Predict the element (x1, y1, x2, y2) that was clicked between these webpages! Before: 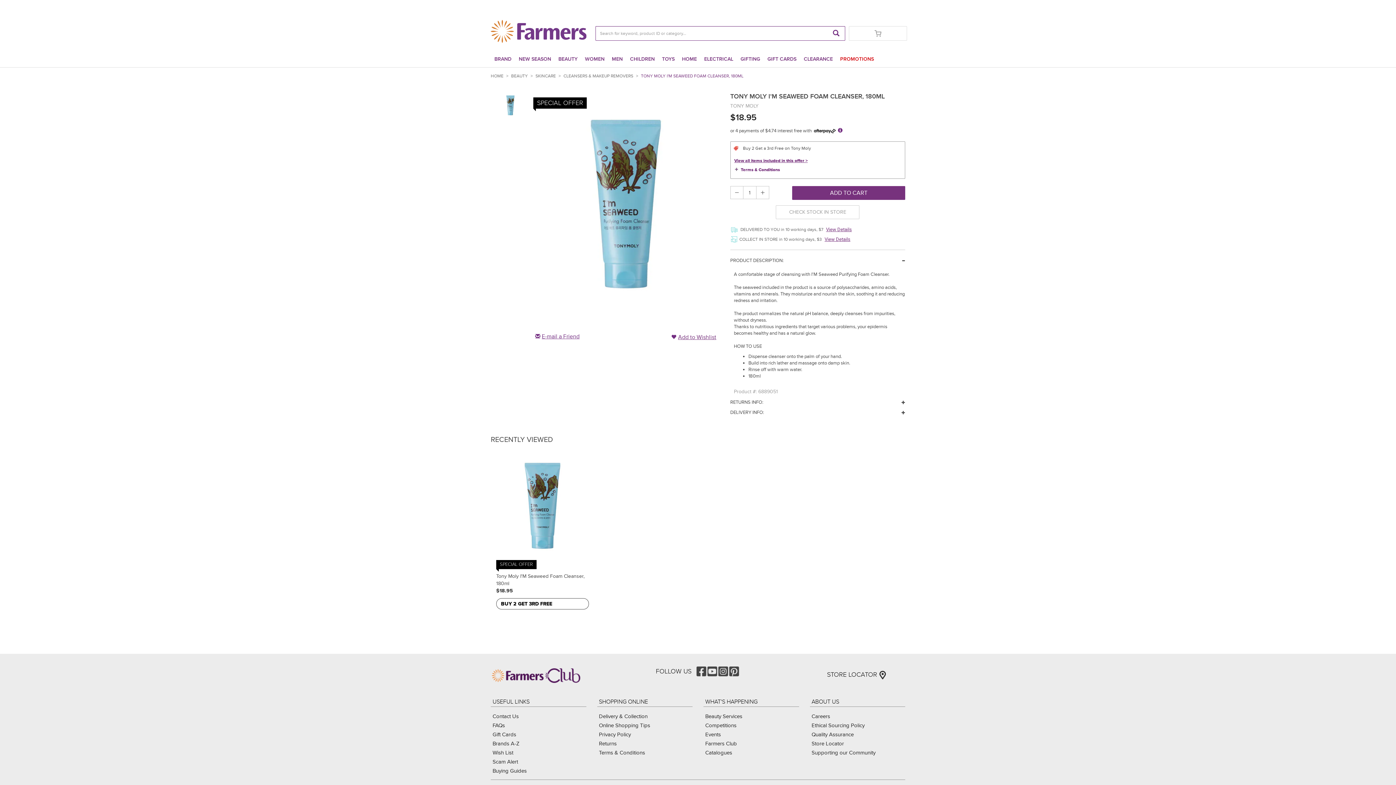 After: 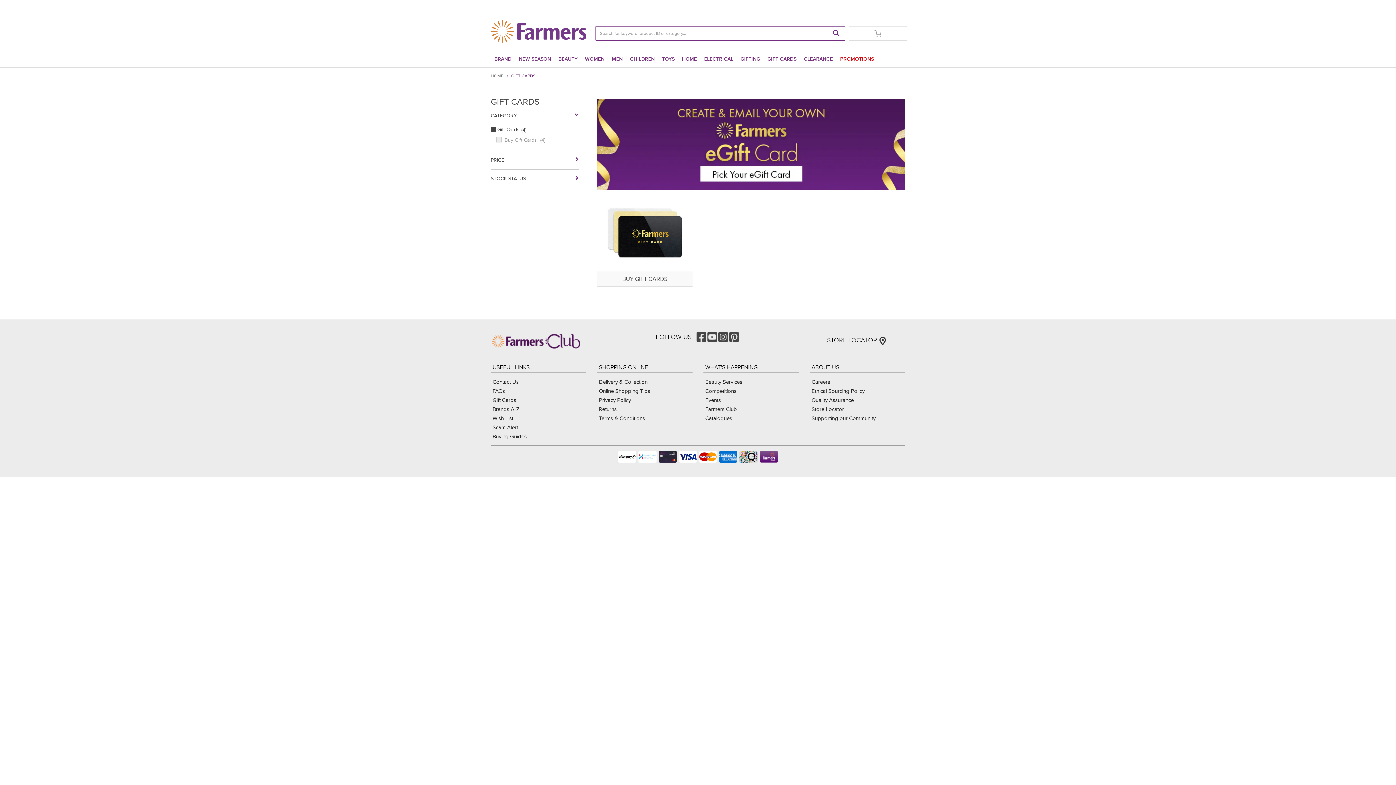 Action: bbox: (767, 52, 796, 66) label: GIFT CARDS